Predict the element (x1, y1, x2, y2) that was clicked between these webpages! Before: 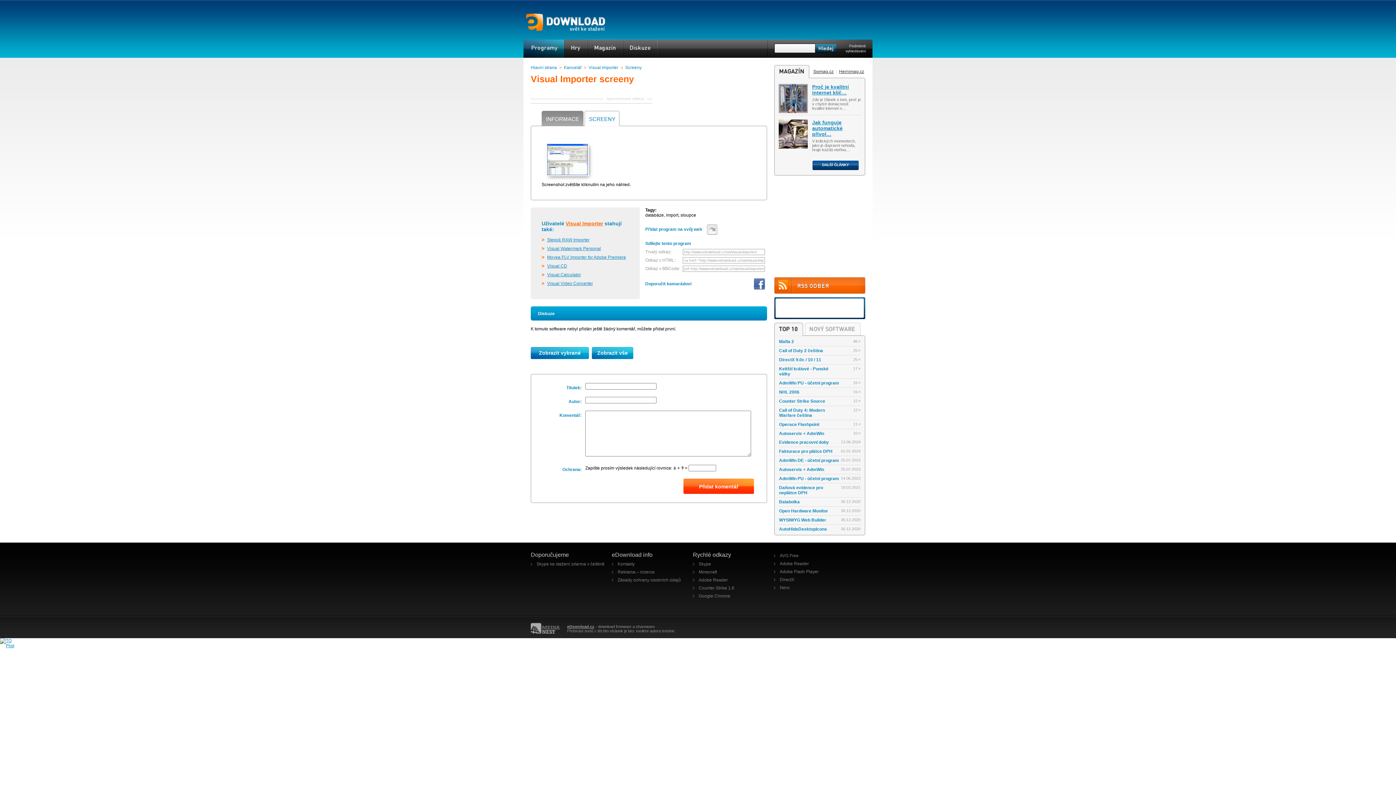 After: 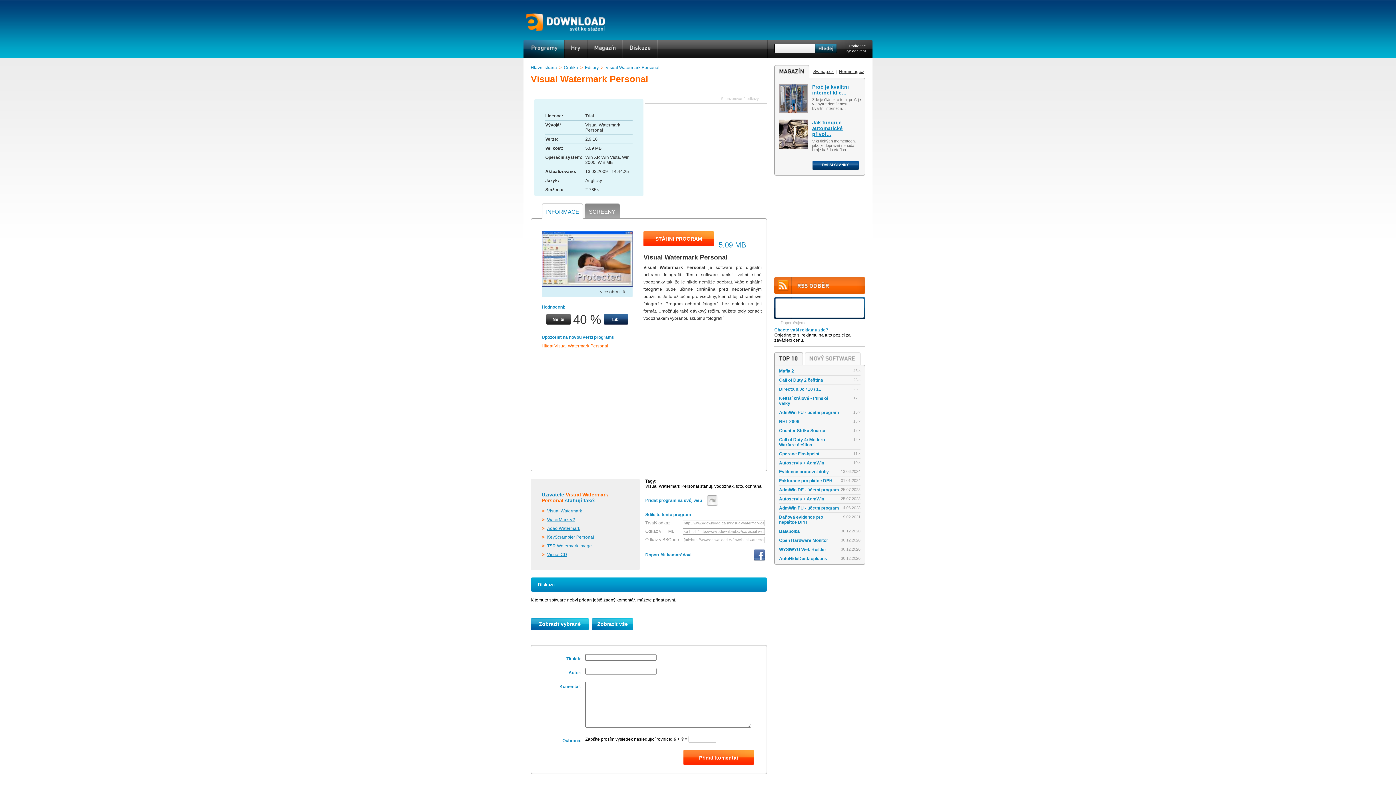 Action: label: Visual Watermark Personal bbox: (547, 246, 601, 251)